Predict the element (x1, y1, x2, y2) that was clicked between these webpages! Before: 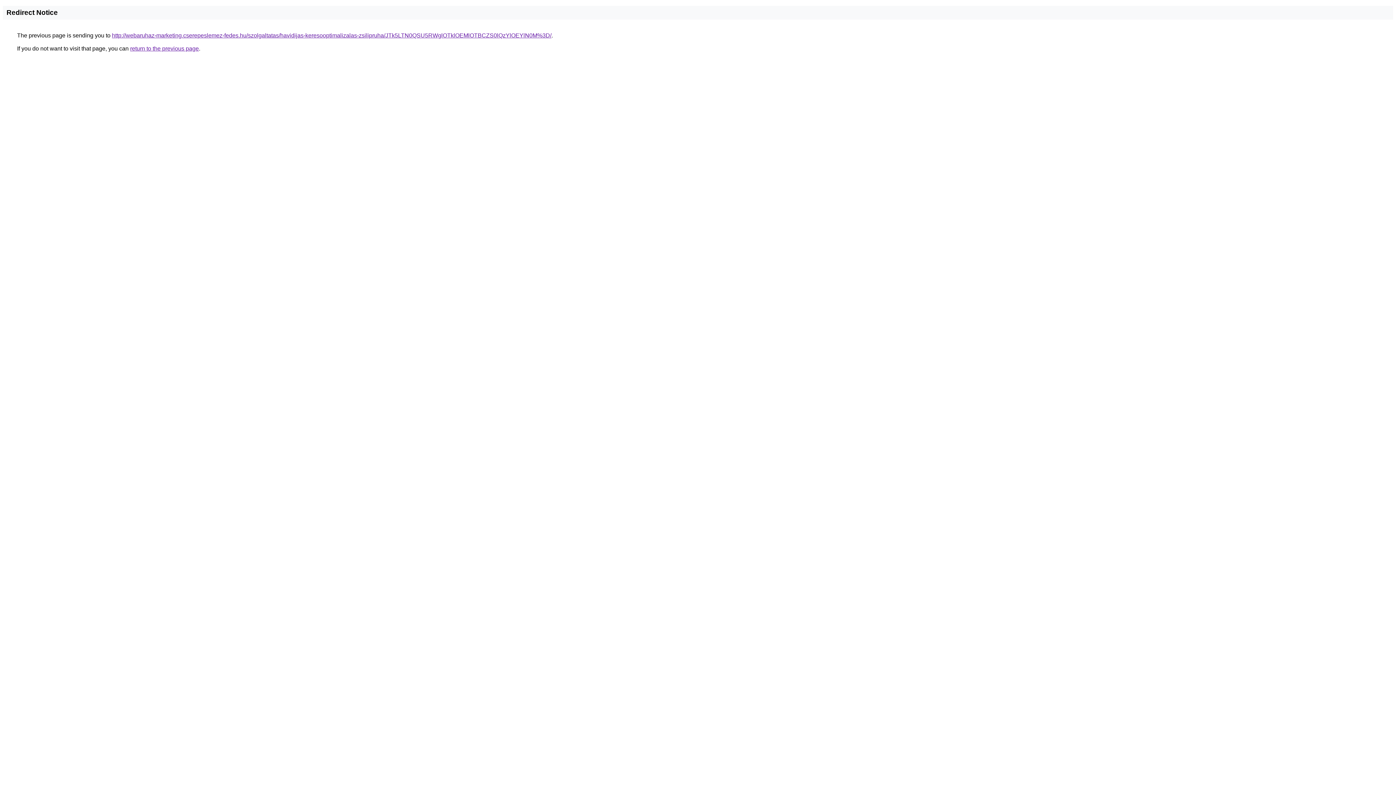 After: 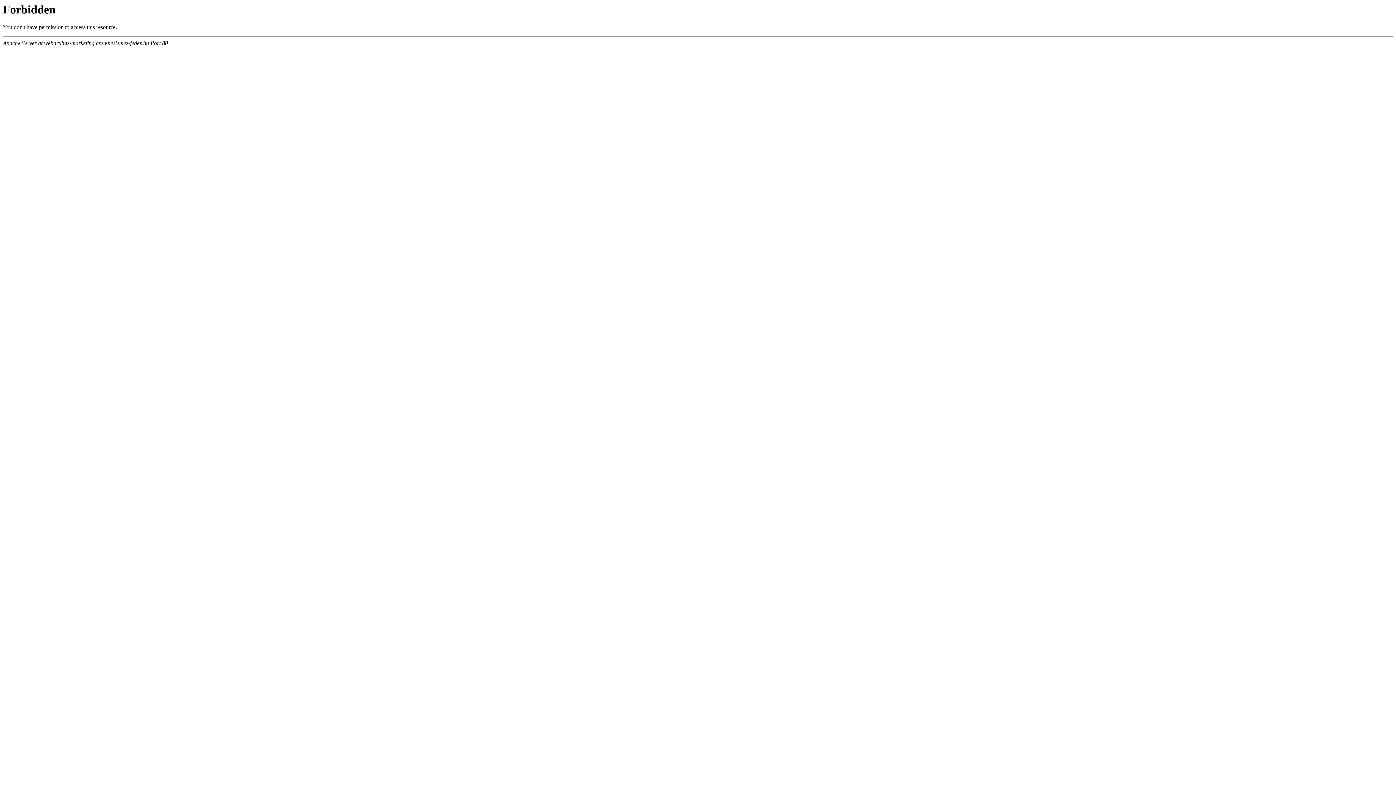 Action: label: http://webaruhaz-marketing.cserepeslemez-fedes.hu/szolgaltatas/havidijas-keresooptimalizalas-zsilipruha/JTk5LTN0QSU5RWglOTklOEMlOTBCZS0lQzYlOEYlN0M%3D/ bbox: (112, 32, 551, 38)